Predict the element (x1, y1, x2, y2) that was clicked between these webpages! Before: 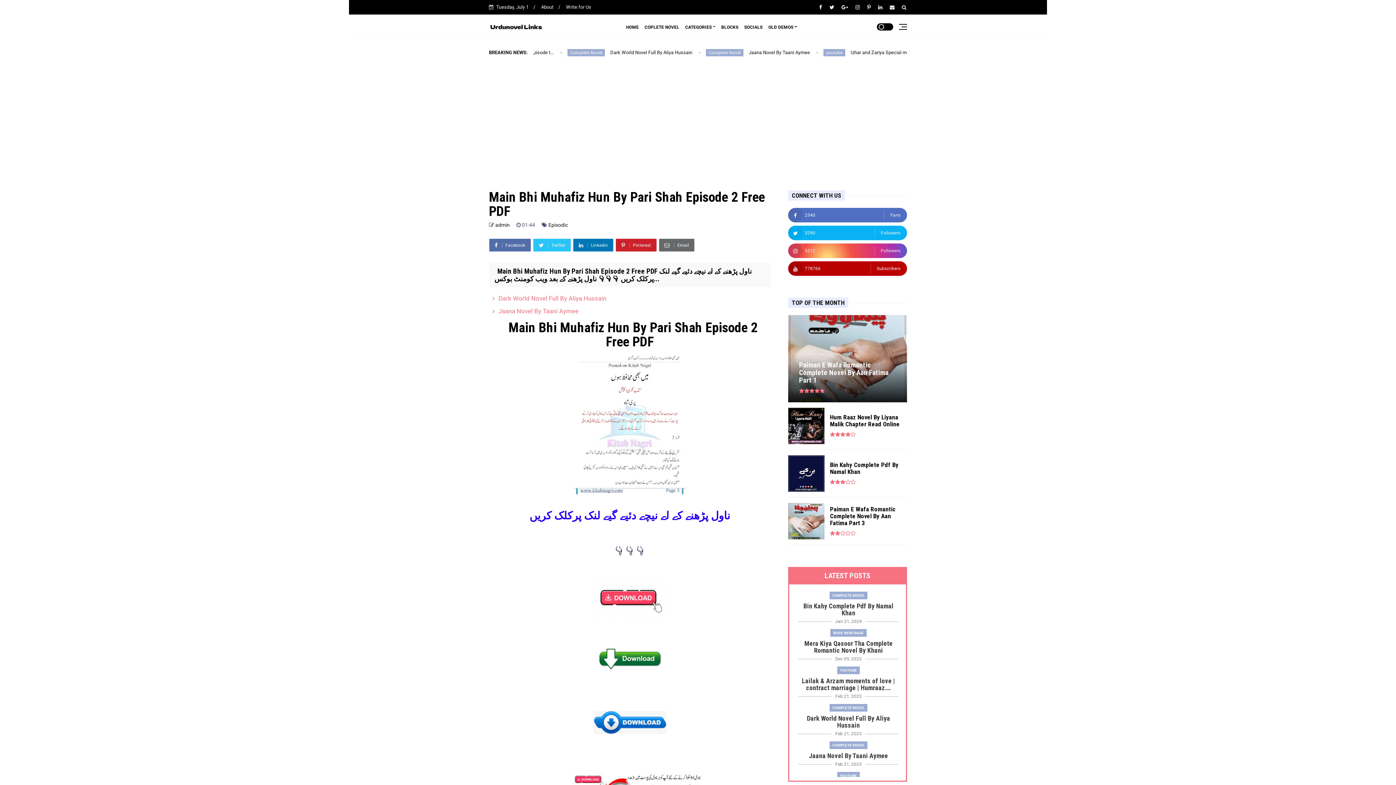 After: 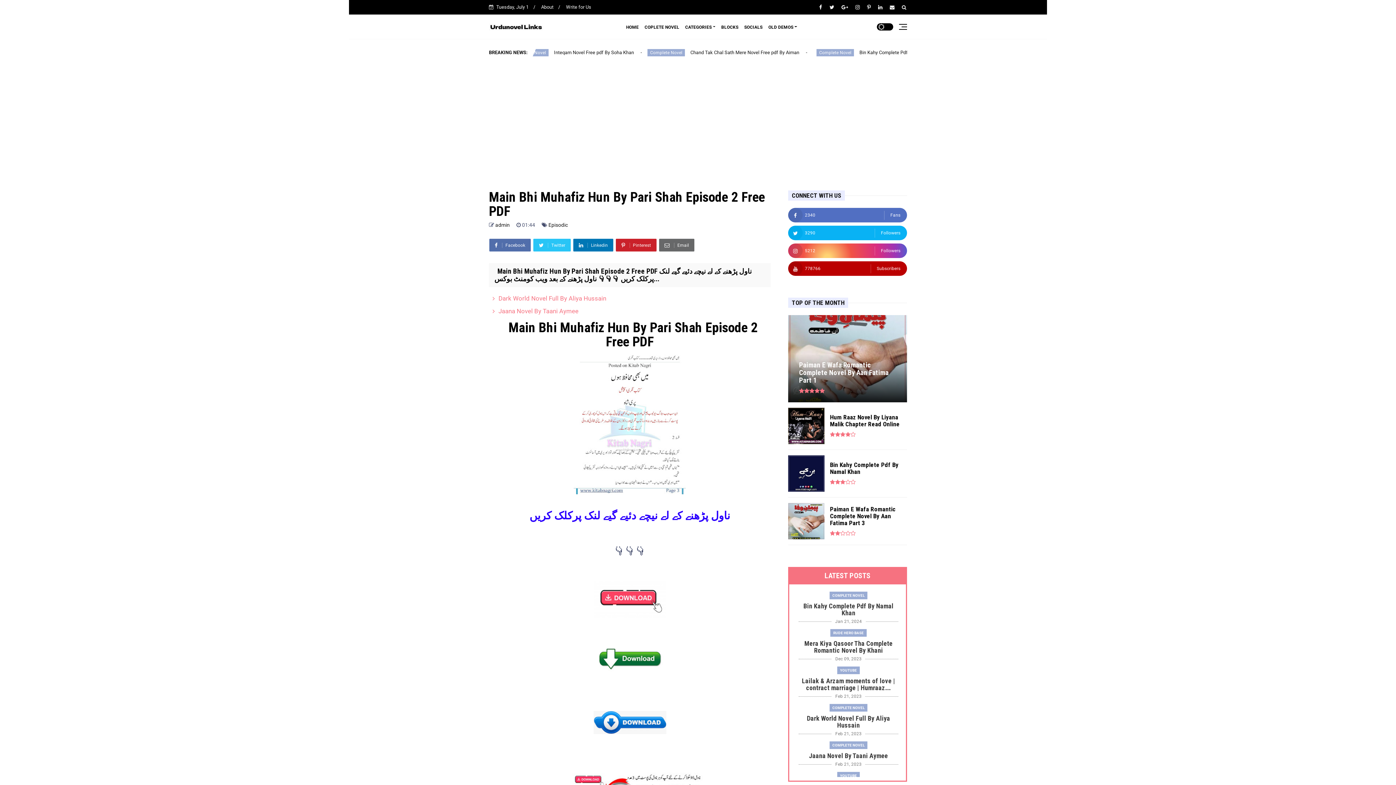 Action: bbox: (788, 243, 907, 258) label: 5212
Followers